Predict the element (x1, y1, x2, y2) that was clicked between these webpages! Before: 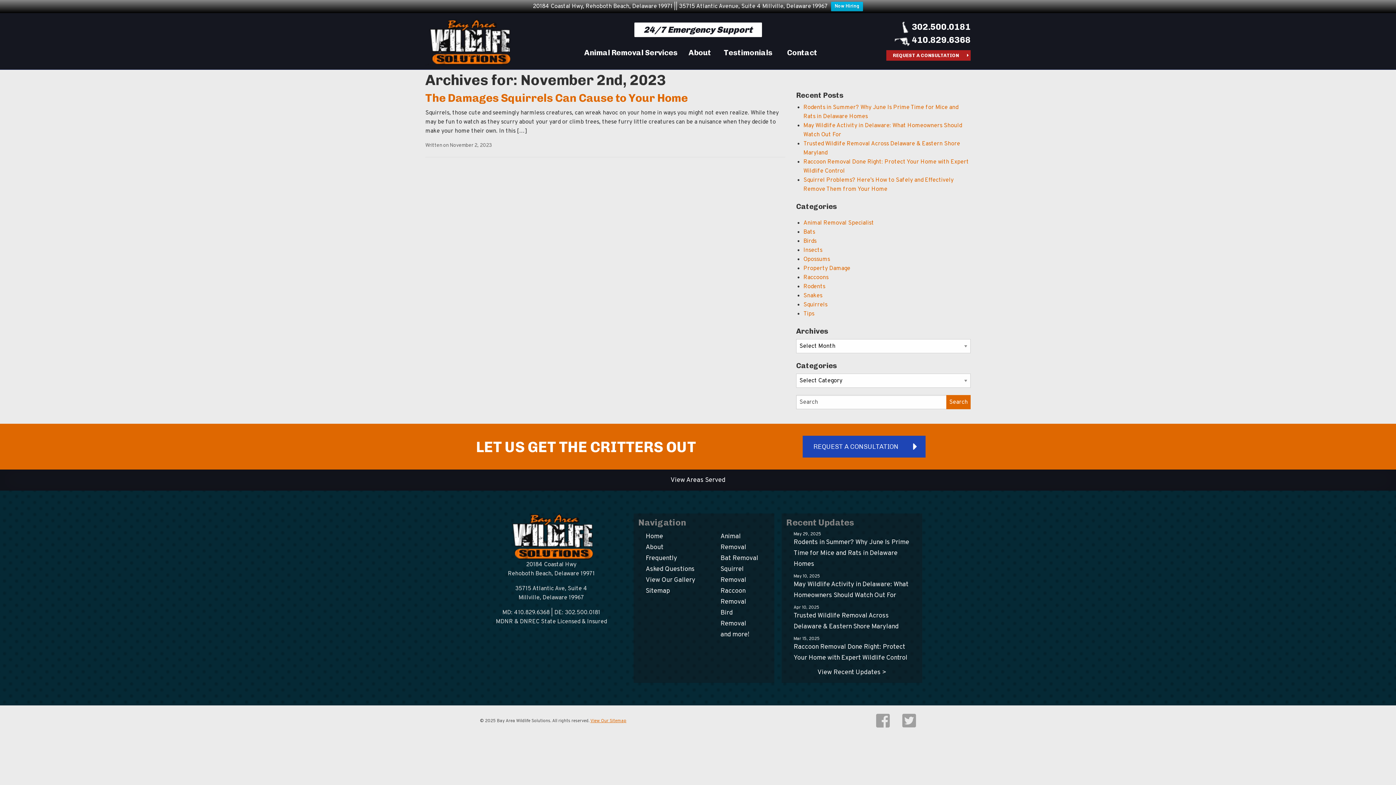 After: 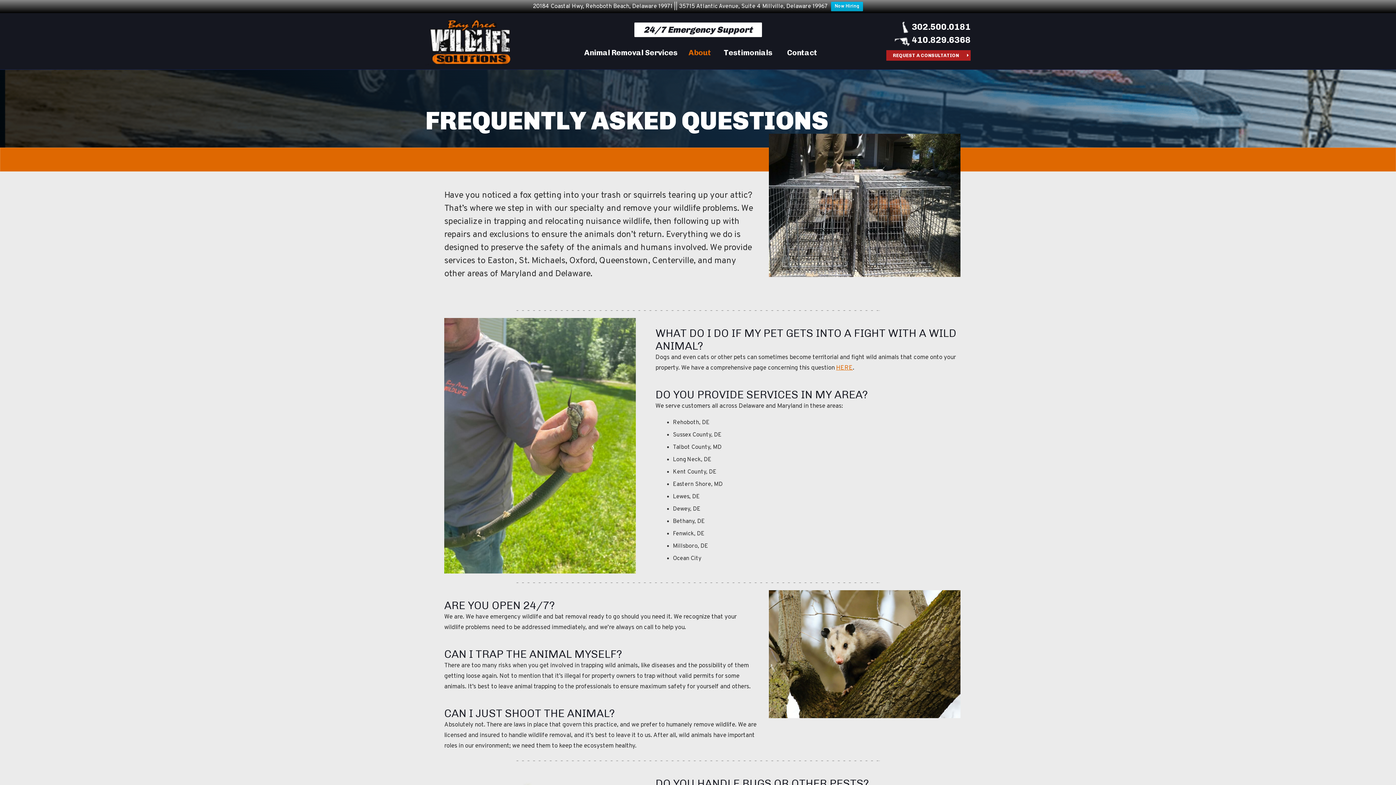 Action: label: Frequently Asked Questions bbox: (638, 553, 703, 575)